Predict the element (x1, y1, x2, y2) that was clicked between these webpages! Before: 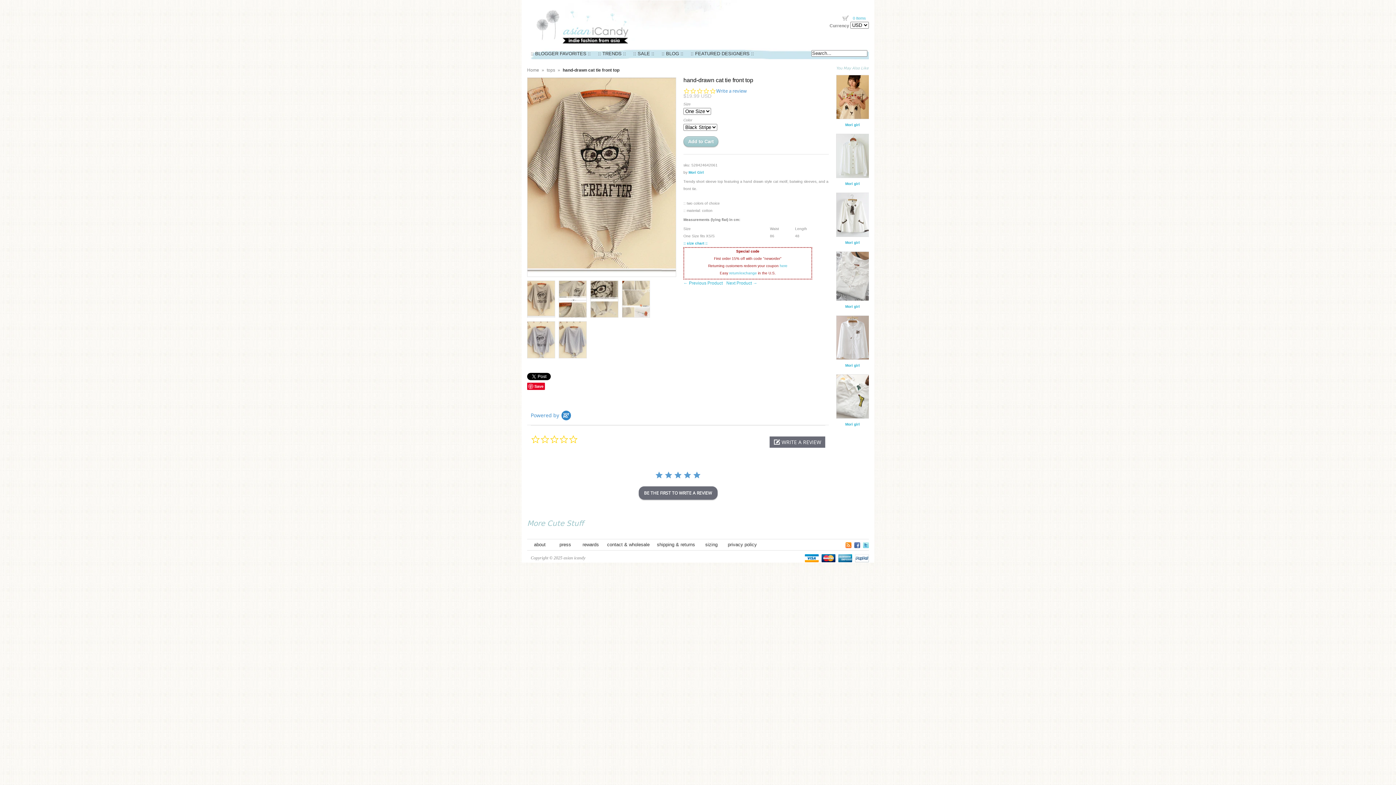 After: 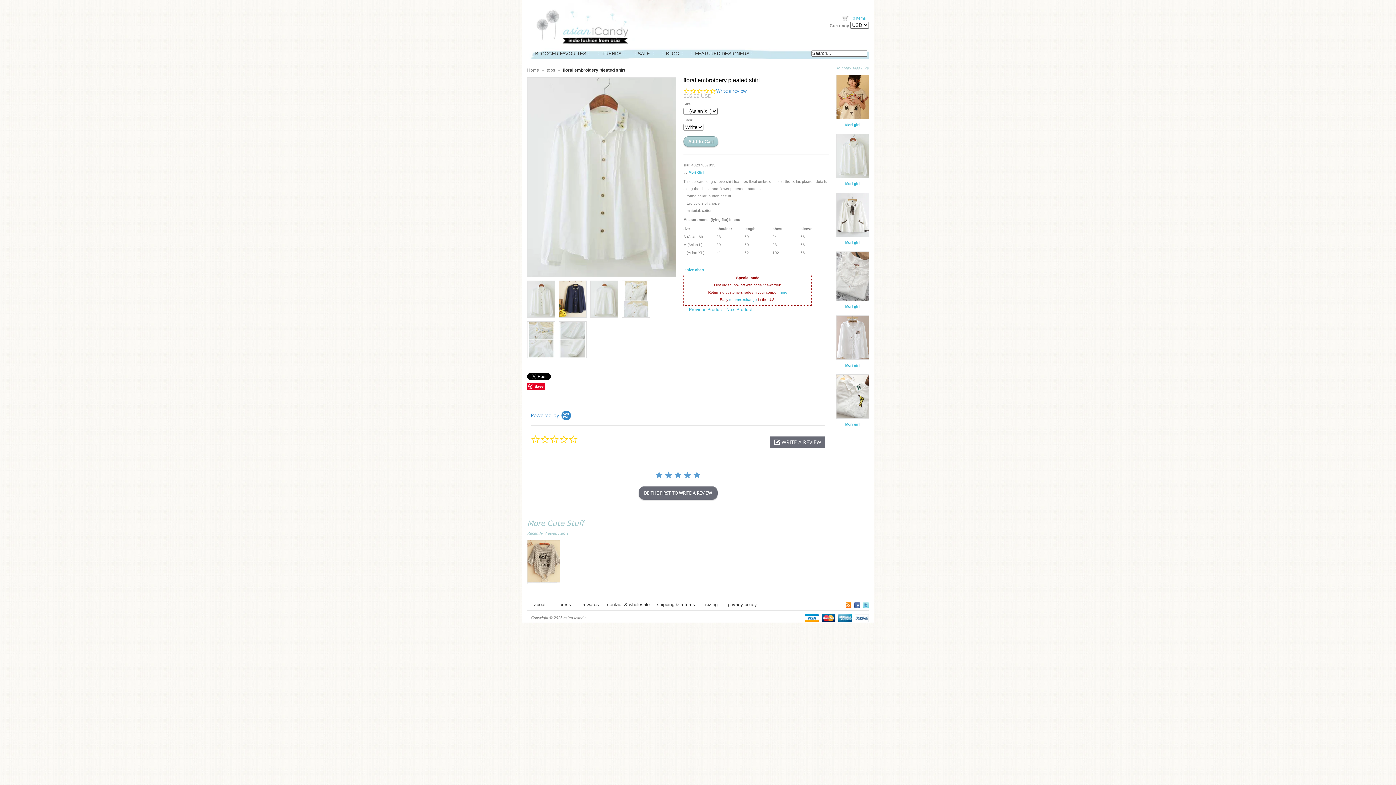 Action: bbox: (836, 134, 868, 177)